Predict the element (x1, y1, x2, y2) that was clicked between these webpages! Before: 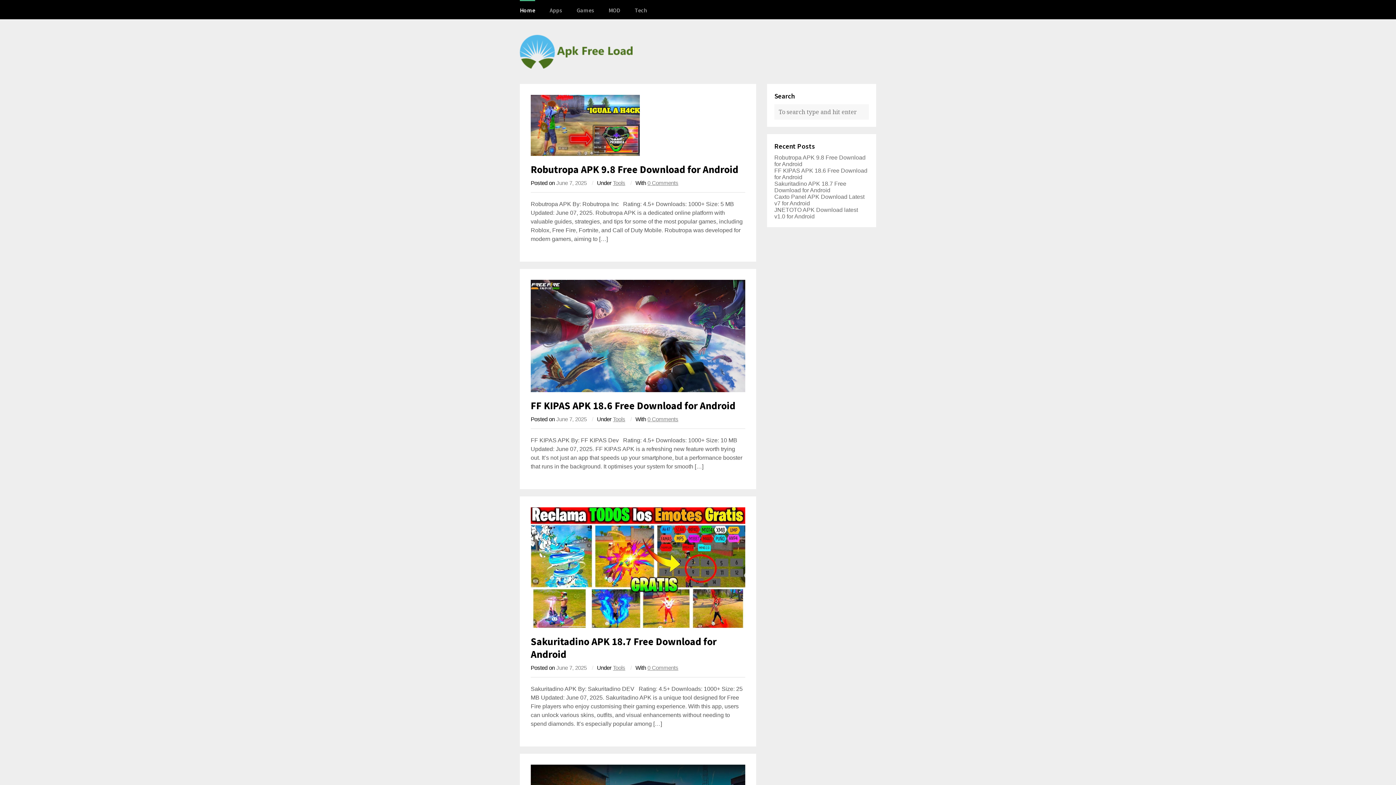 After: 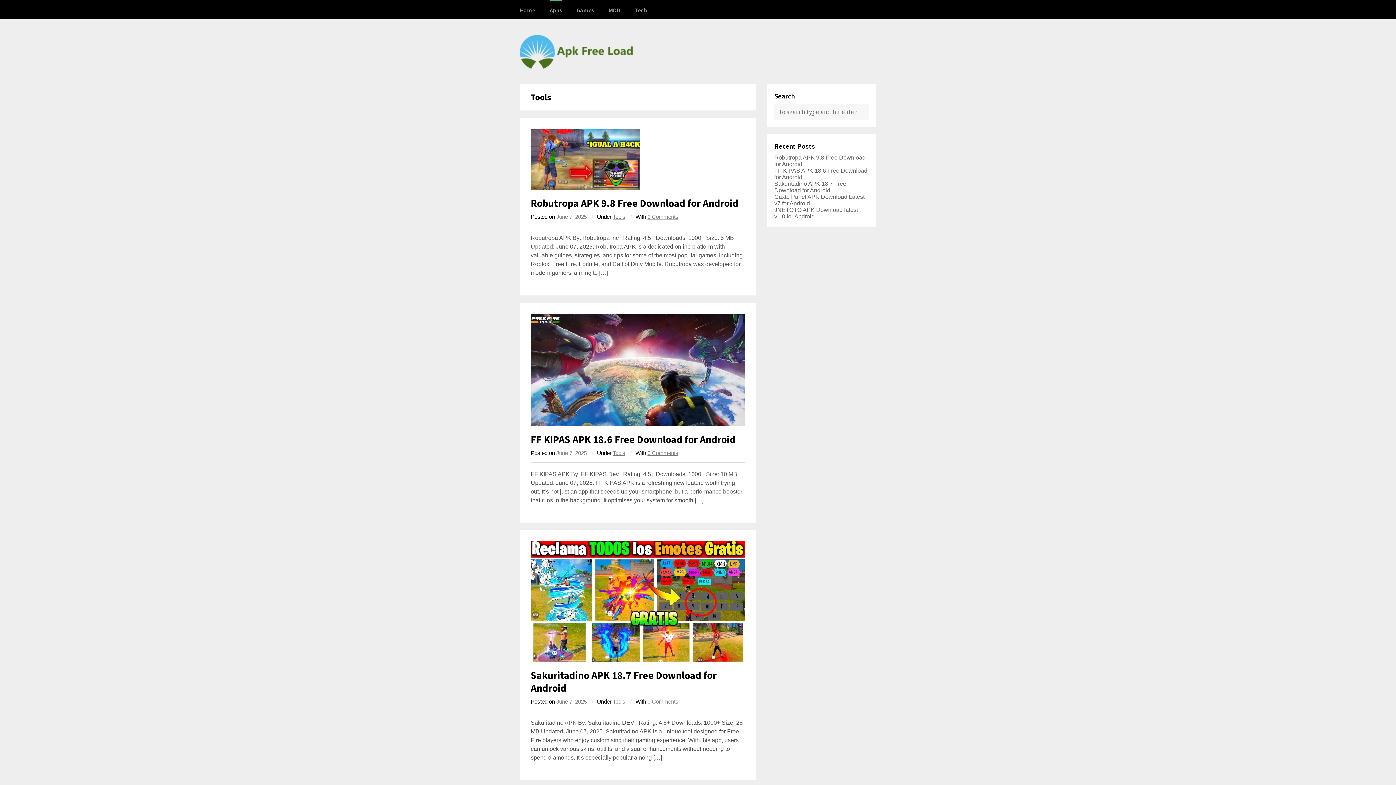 Action: label: Tools bbox: (613, 416, 625, 422)